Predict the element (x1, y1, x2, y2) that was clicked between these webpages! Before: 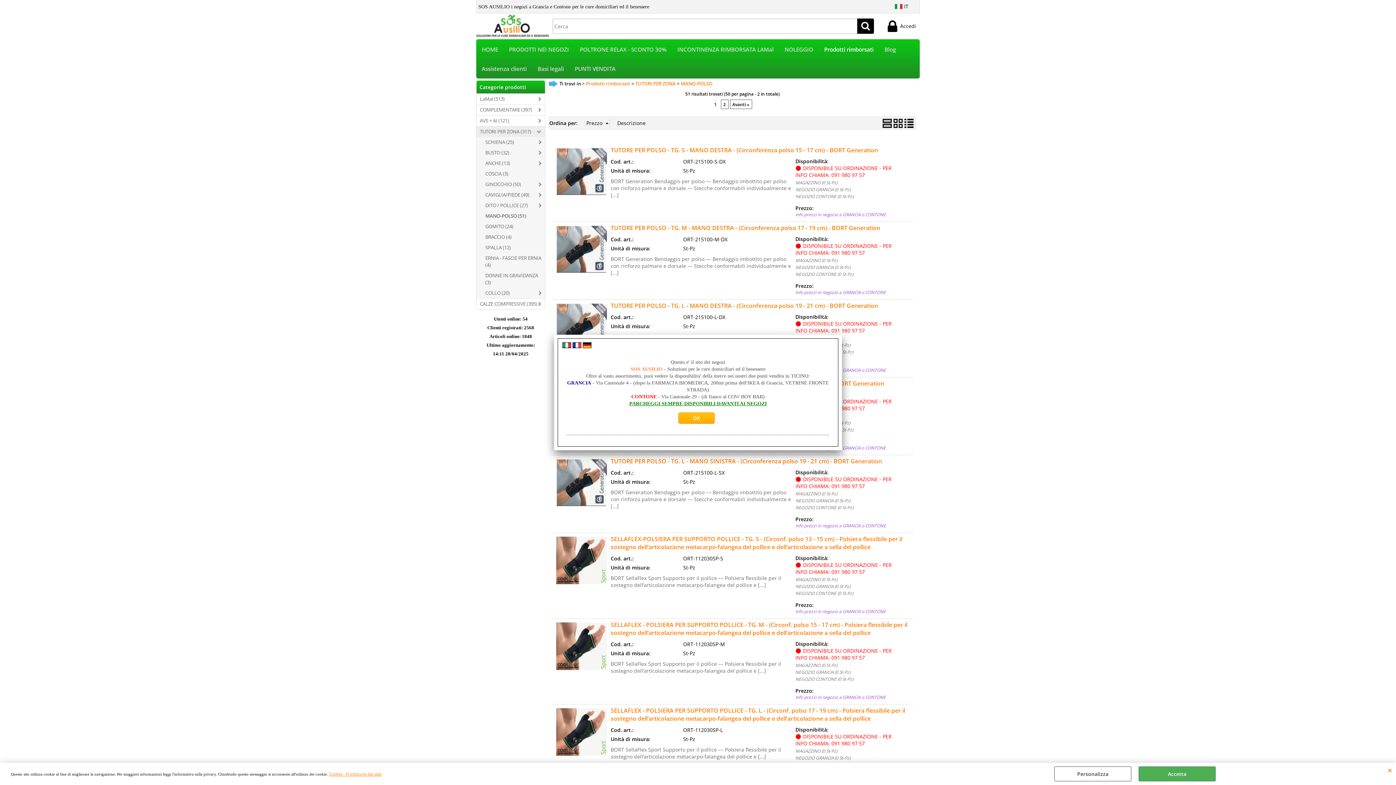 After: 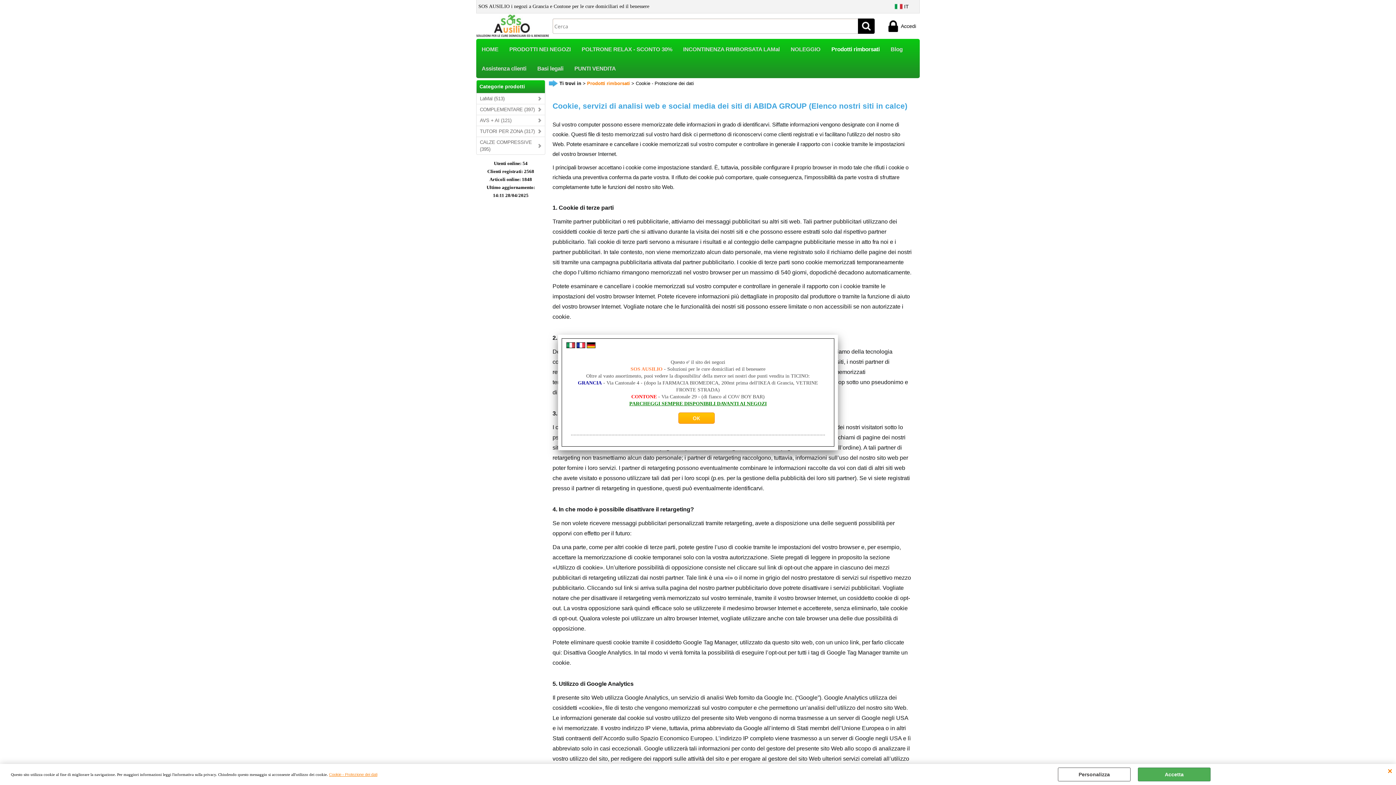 Action: bbox: (329, 771, 381, 777) label: Cookie - Protezione dei dati